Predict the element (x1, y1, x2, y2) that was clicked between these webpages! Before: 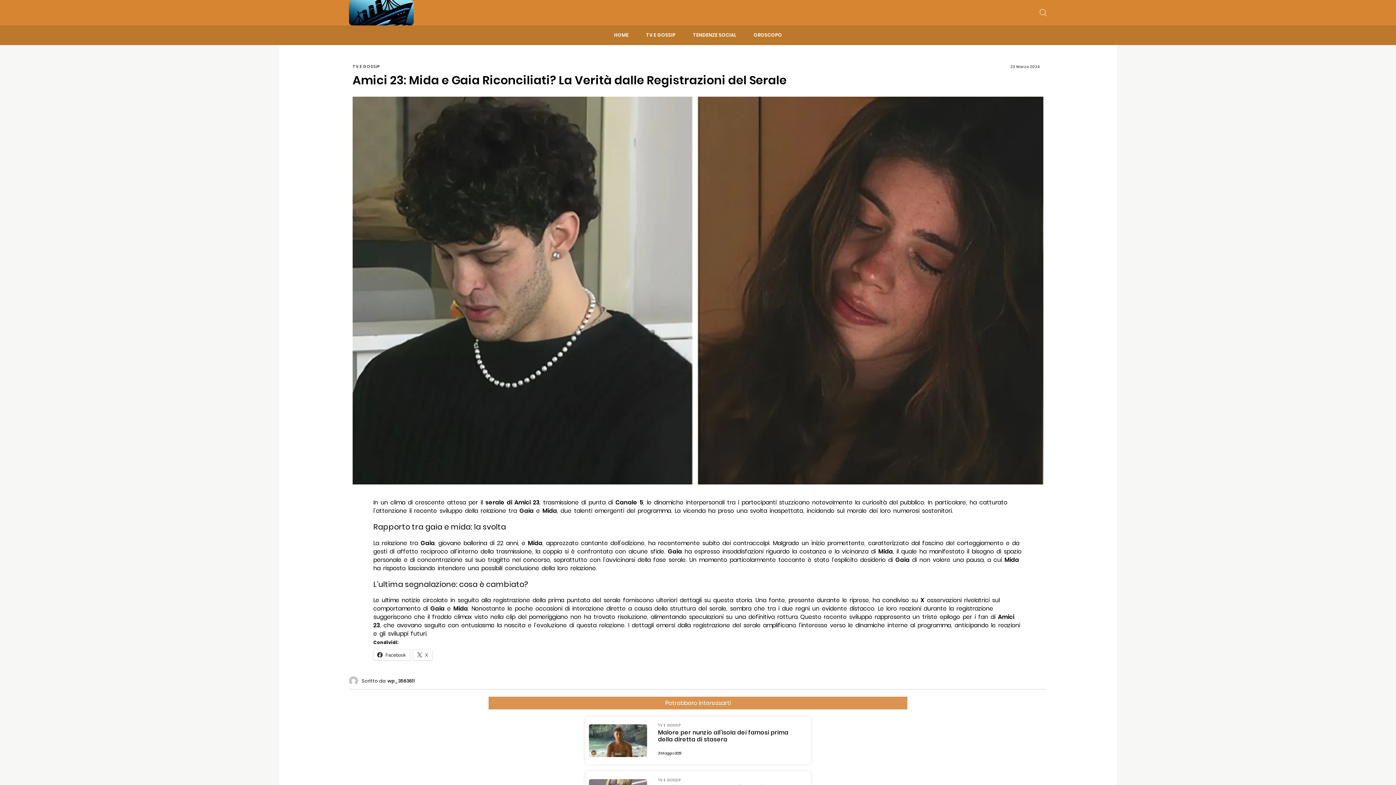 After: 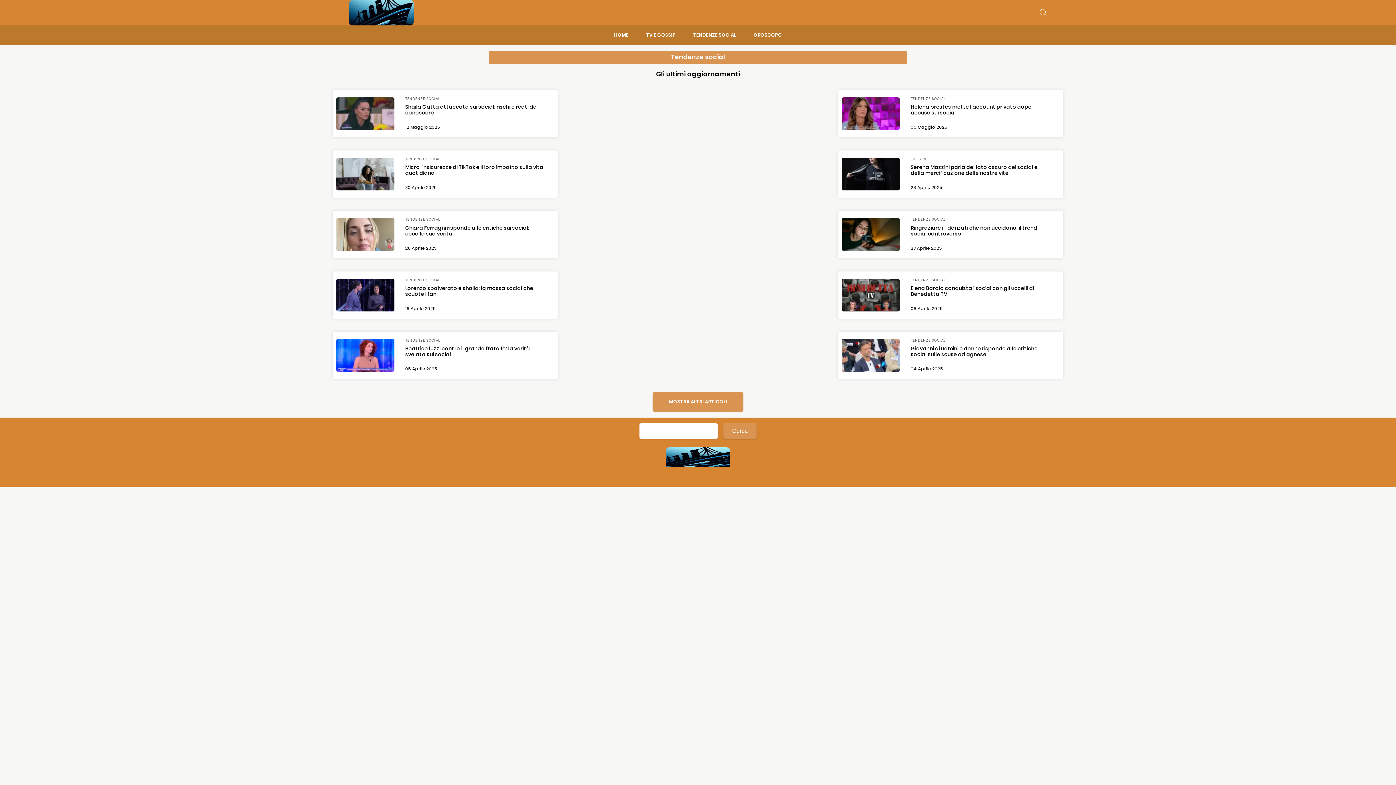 Action: label: TENDENZE SOCIAL bbox: (684, 25, 745, 45)